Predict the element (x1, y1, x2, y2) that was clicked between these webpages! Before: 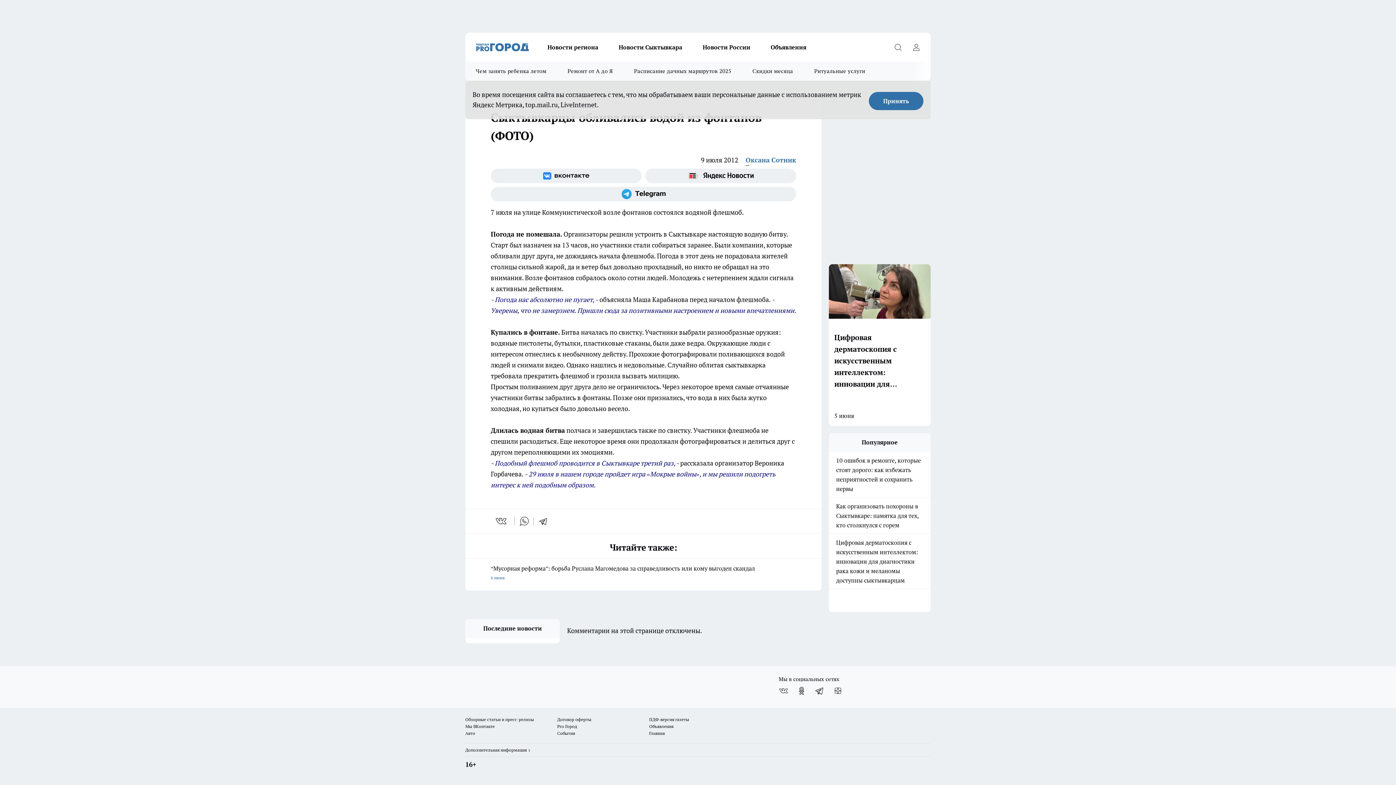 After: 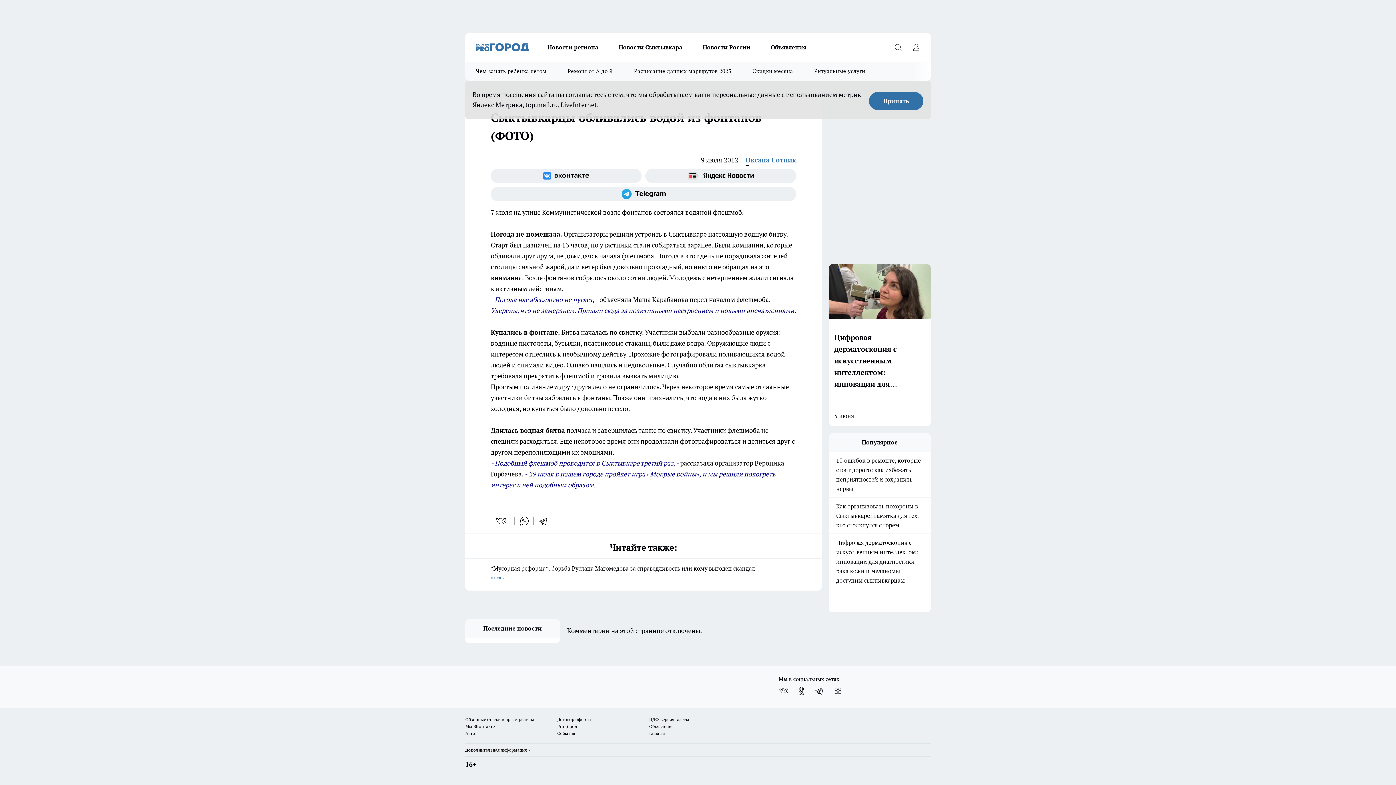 Action: label: Объявления bbox: (760, 42, 816, 52)